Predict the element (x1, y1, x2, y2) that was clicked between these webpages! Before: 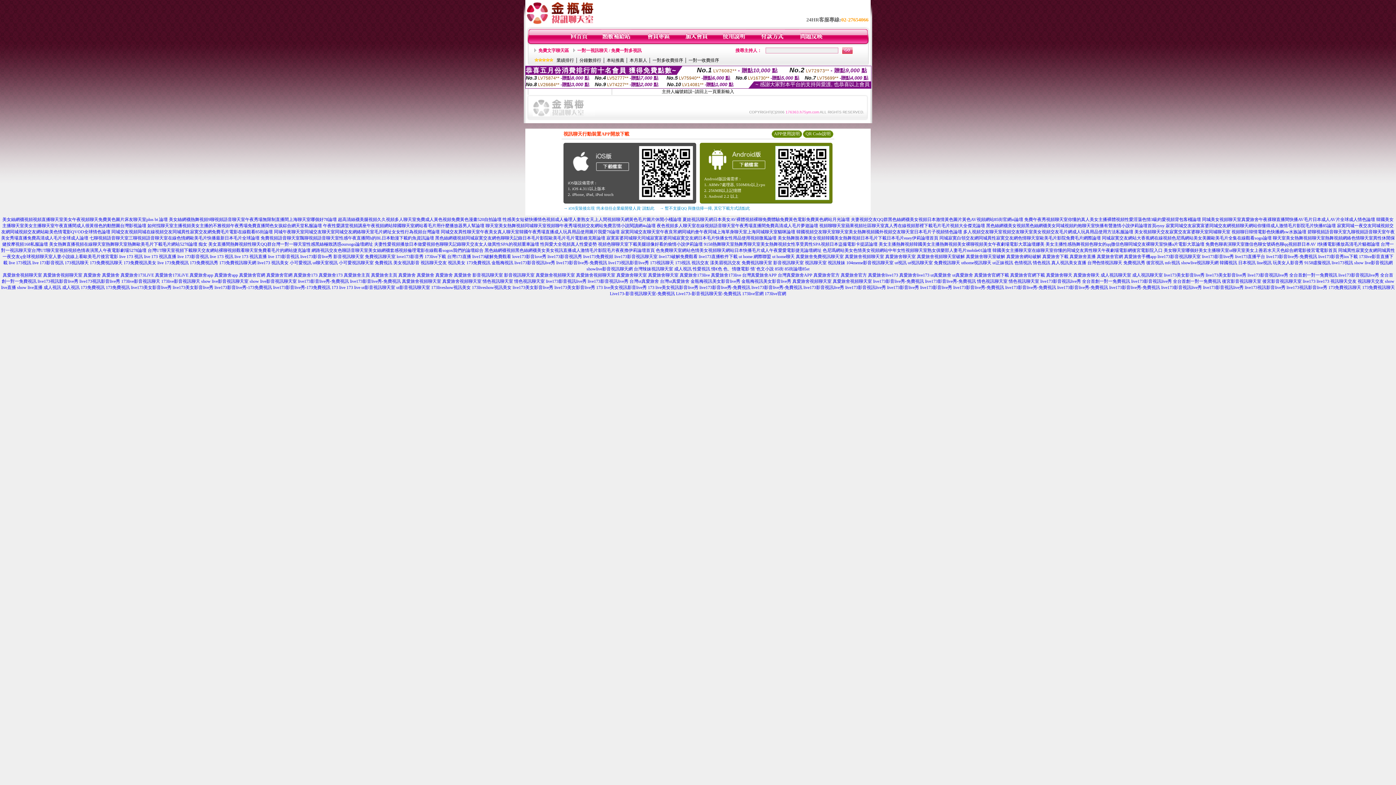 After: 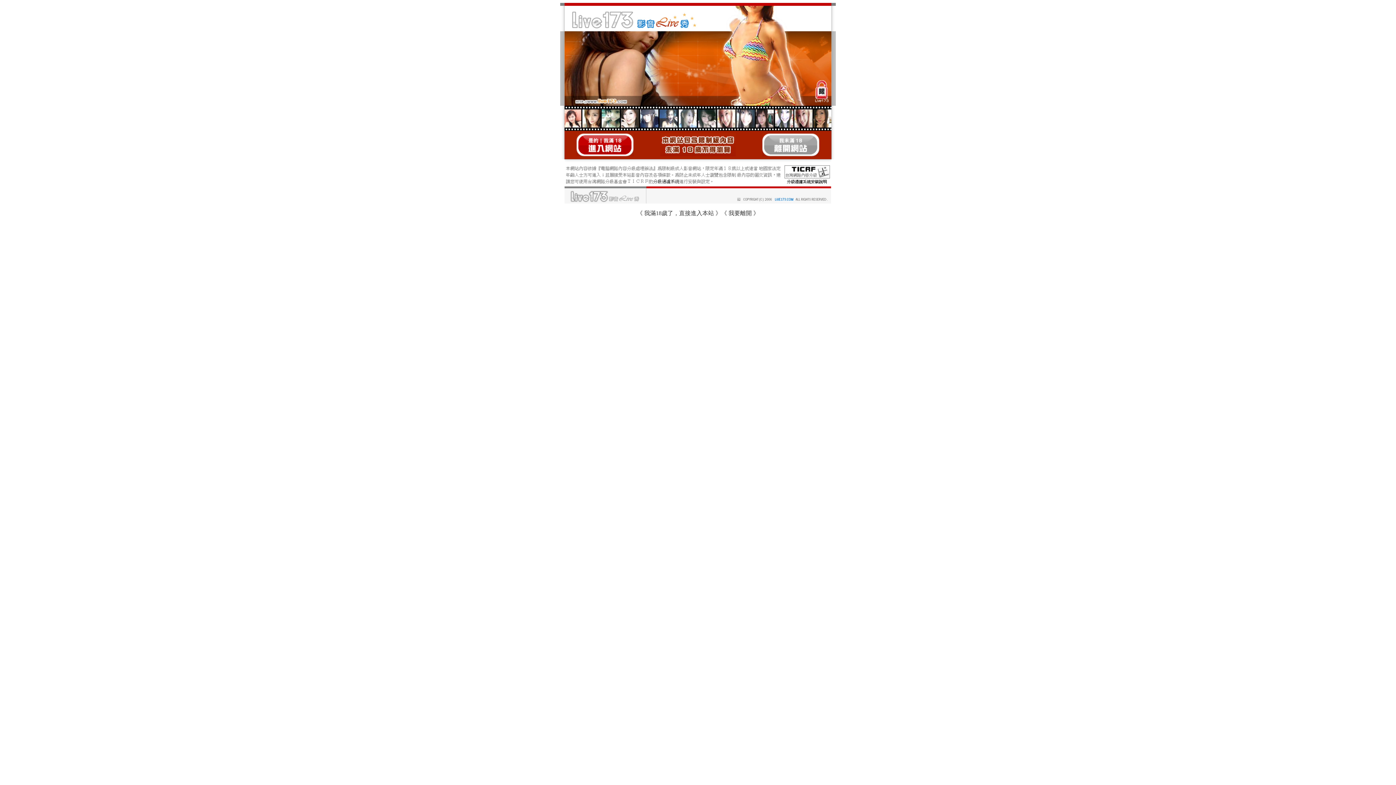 Action: bbox: (674, 266, 691, 271) label: 成人視訊